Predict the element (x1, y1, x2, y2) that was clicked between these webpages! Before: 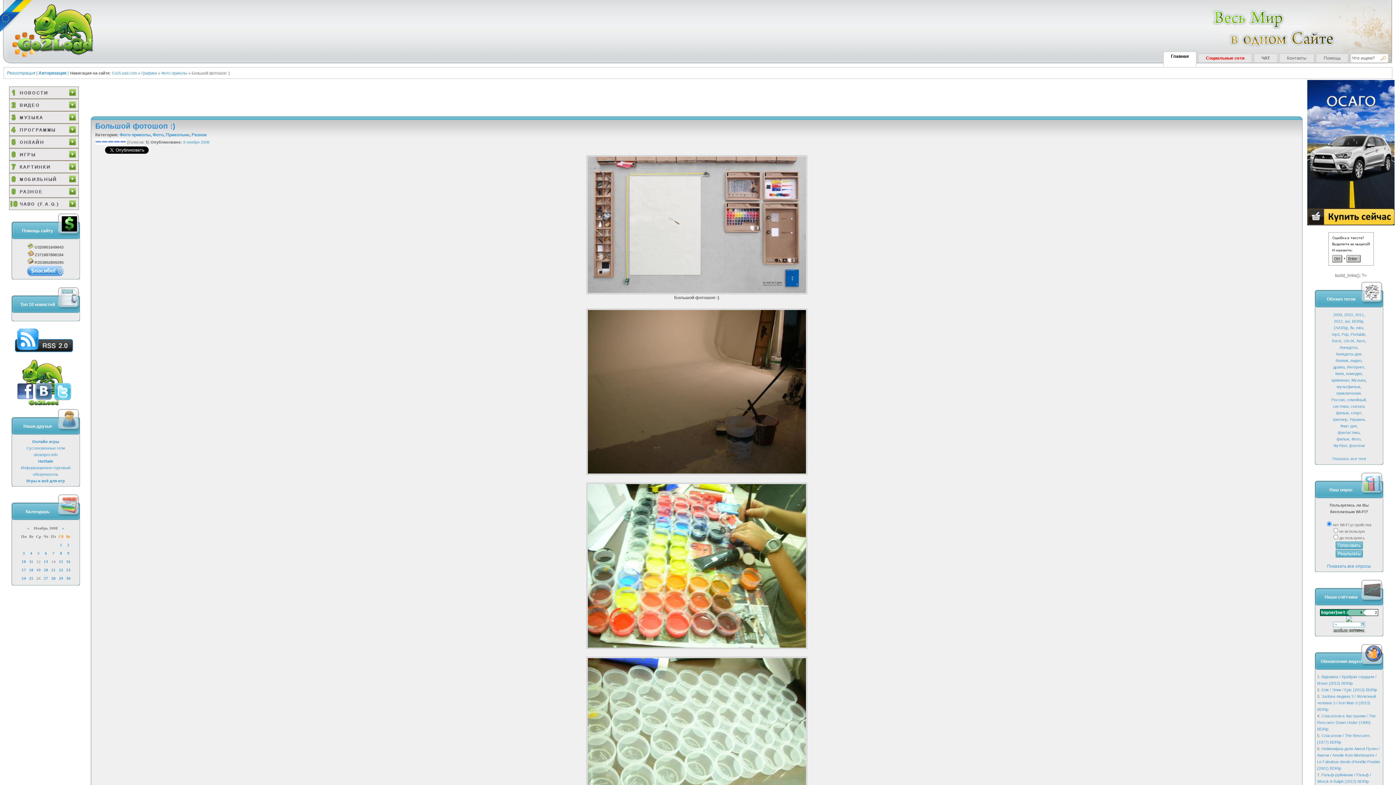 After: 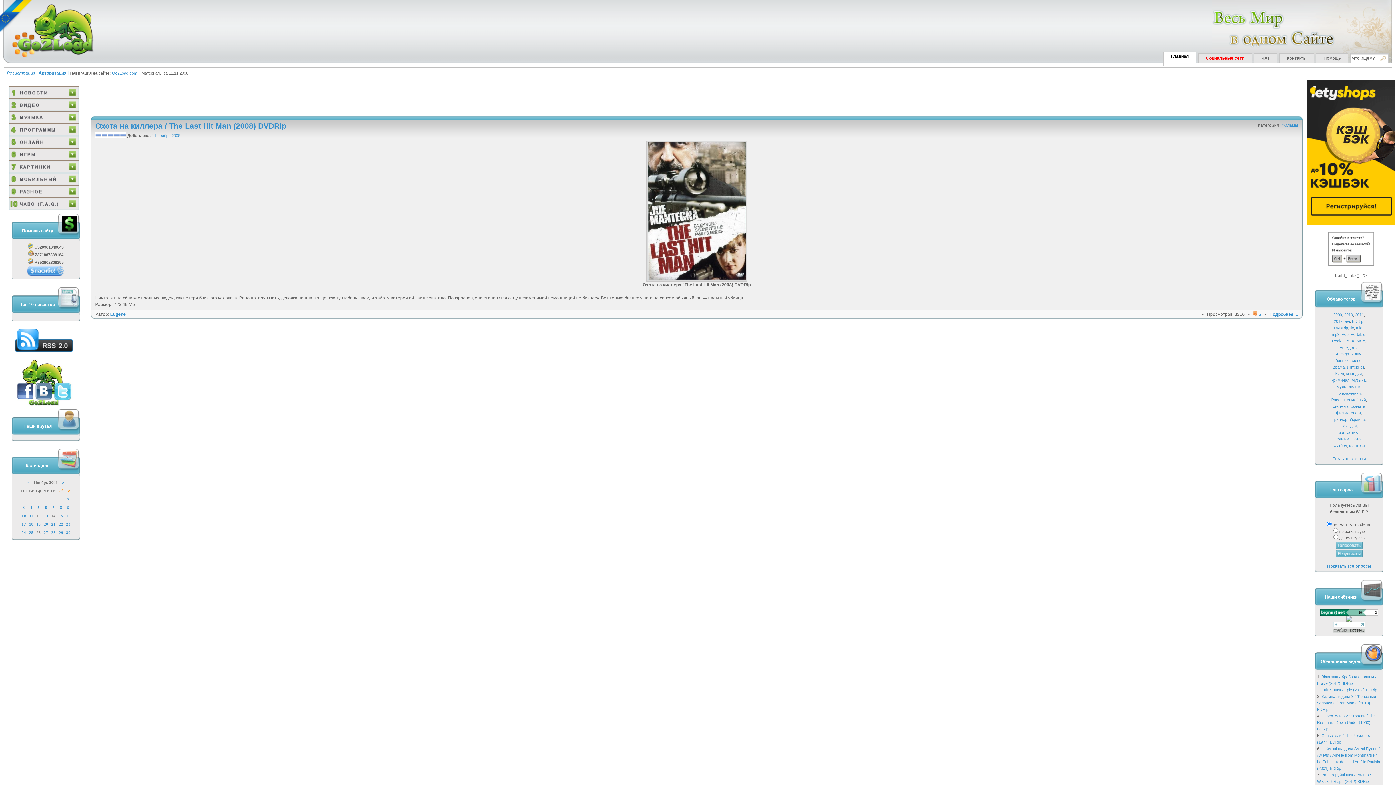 Action: label: 11 bbox: (29, 559, 33, 563)